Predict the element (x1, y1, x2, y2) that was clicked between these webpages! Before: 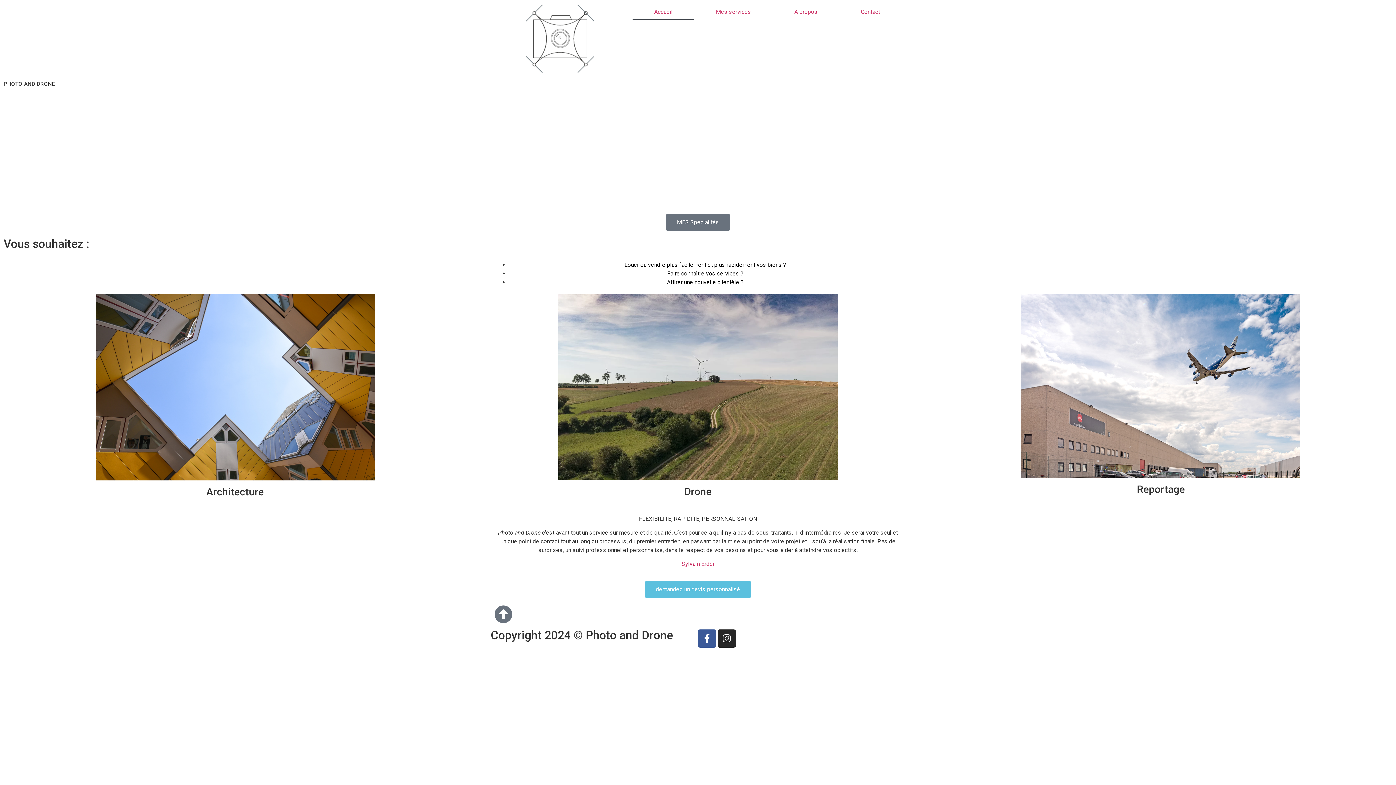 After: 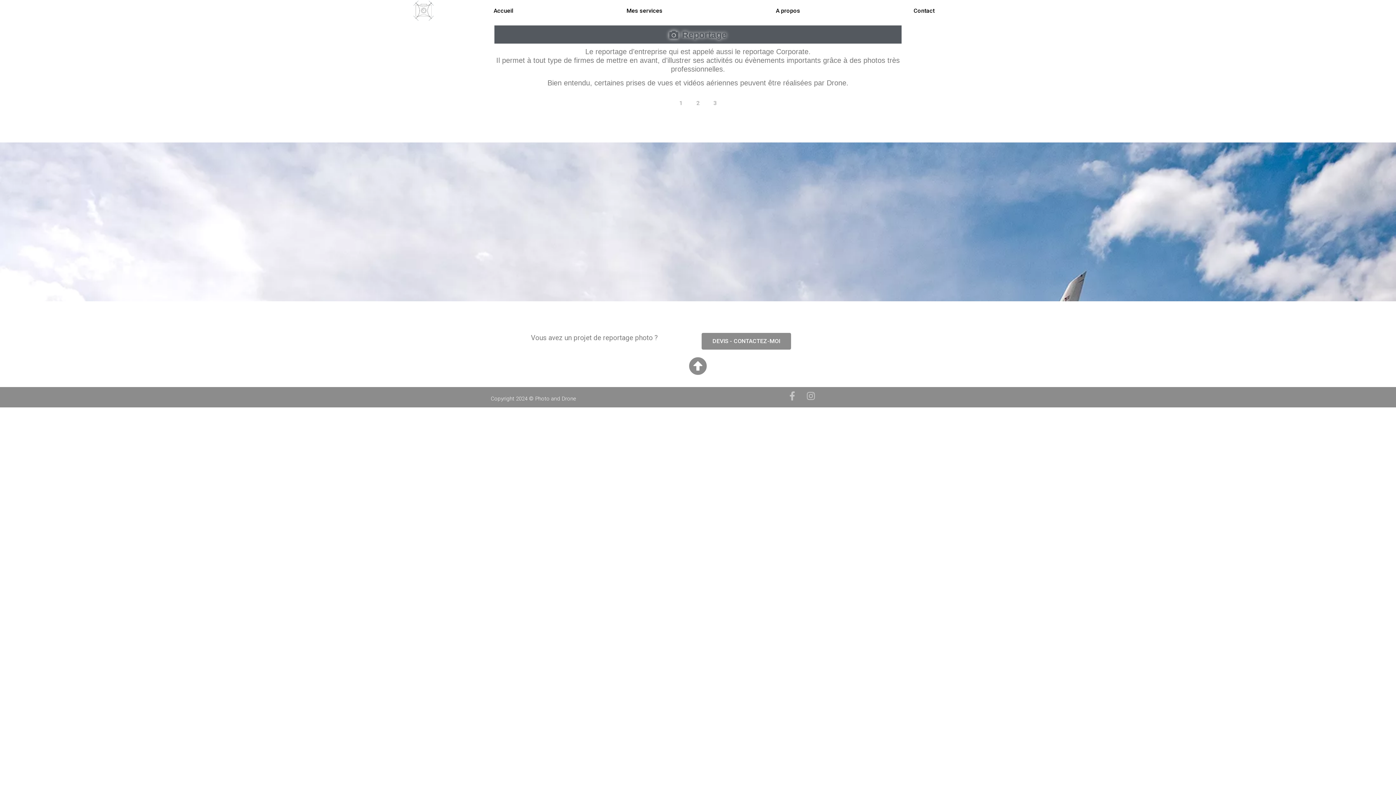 Action: bbox: (1137, 483, 1185, 495) label: Reportage